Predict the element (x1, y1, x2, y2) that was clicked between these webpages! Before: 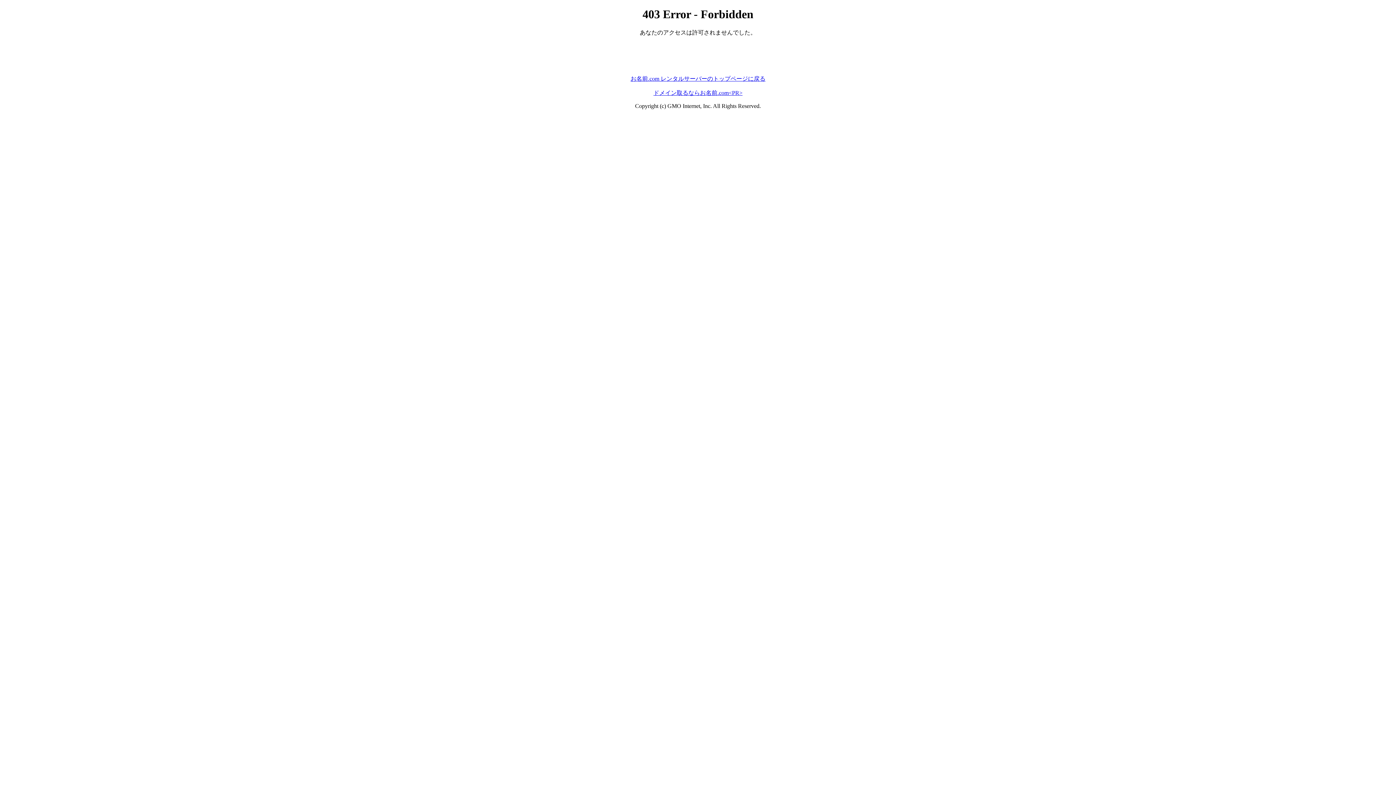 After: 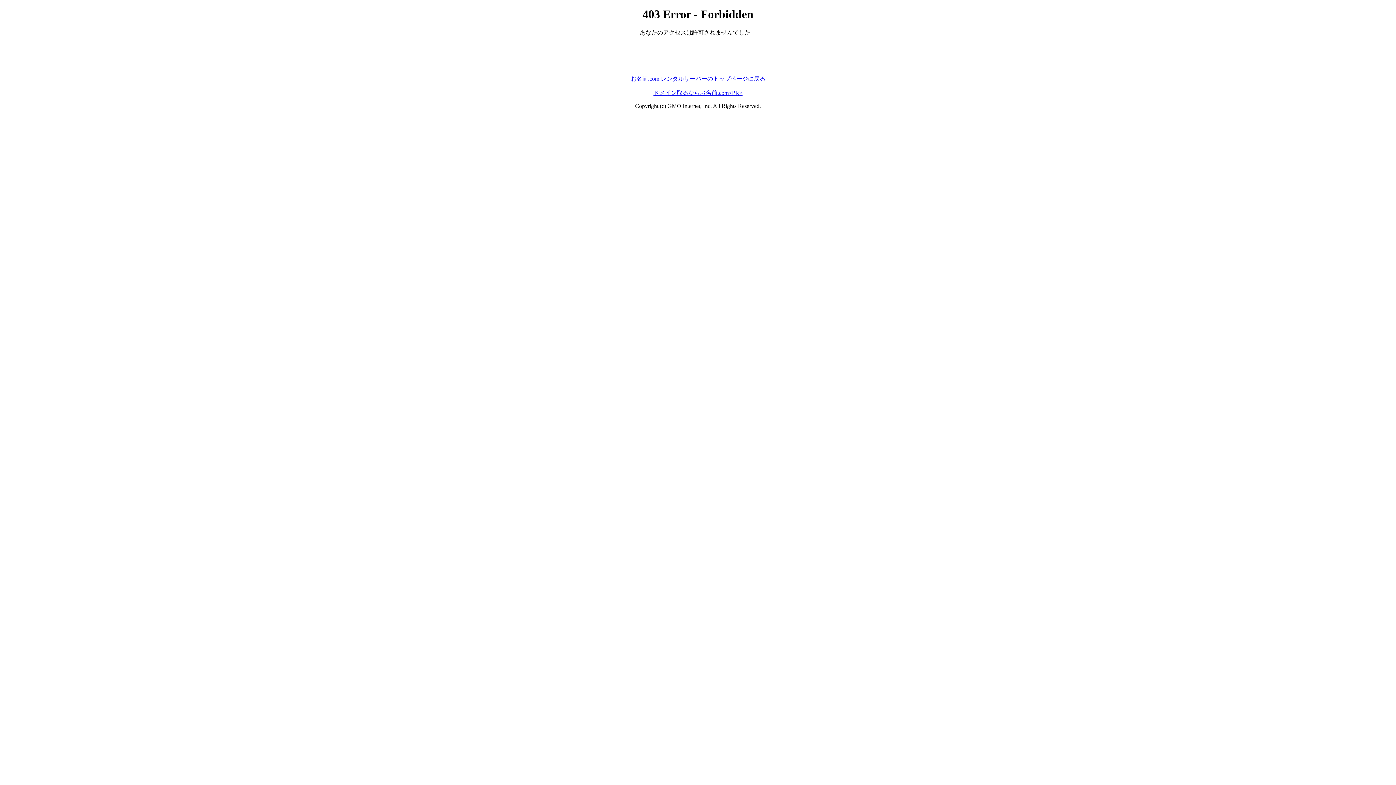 Action: bbox: (653, 89, 742, 95) label: ドメイン取るならお名前.com<PR>